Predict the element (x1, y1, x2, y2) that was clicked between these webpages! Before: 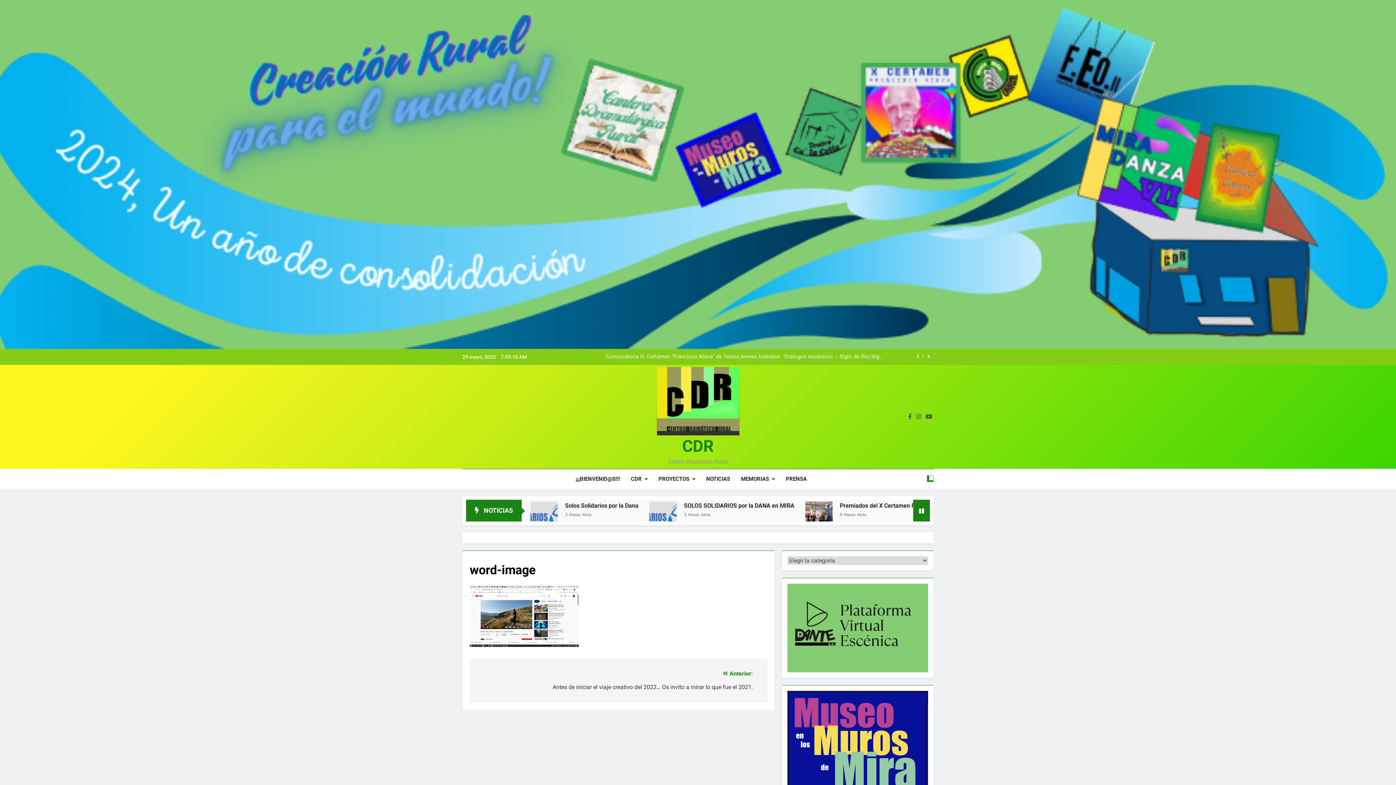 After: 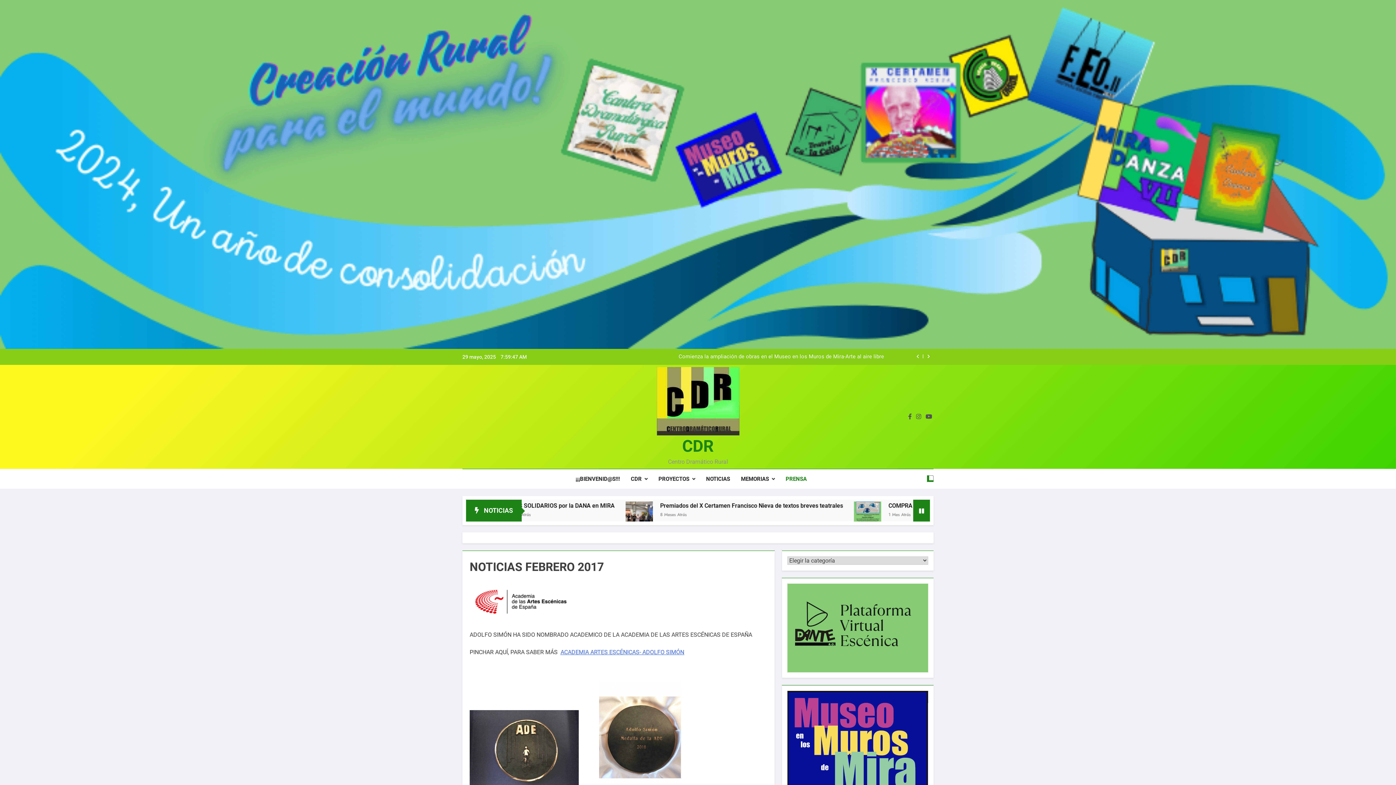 Action: bbox: (780, 469, 812, 489) label: PRENSA